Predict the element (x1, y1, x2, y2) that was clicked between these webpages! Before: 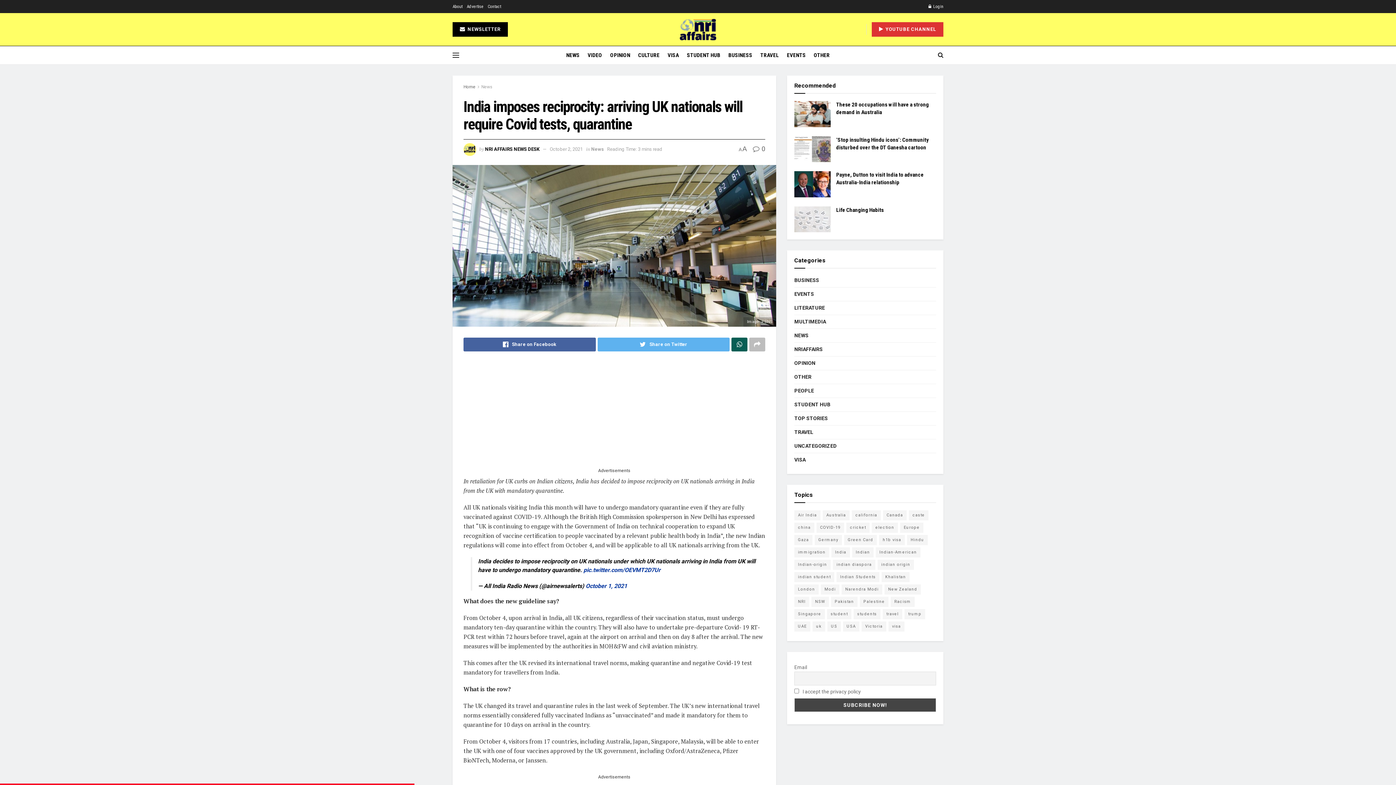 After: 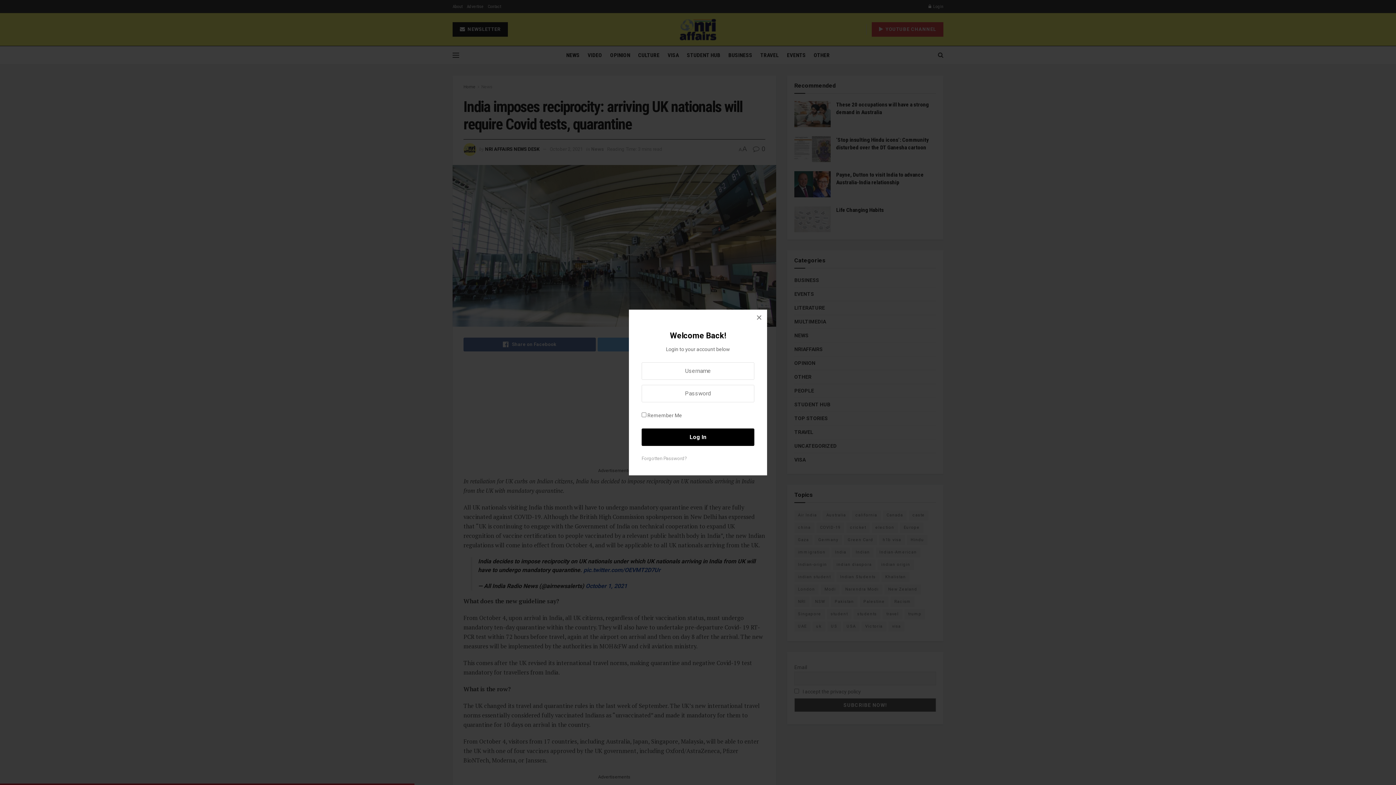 Action: bbox: (928, 0, 943, 13) label:  Login